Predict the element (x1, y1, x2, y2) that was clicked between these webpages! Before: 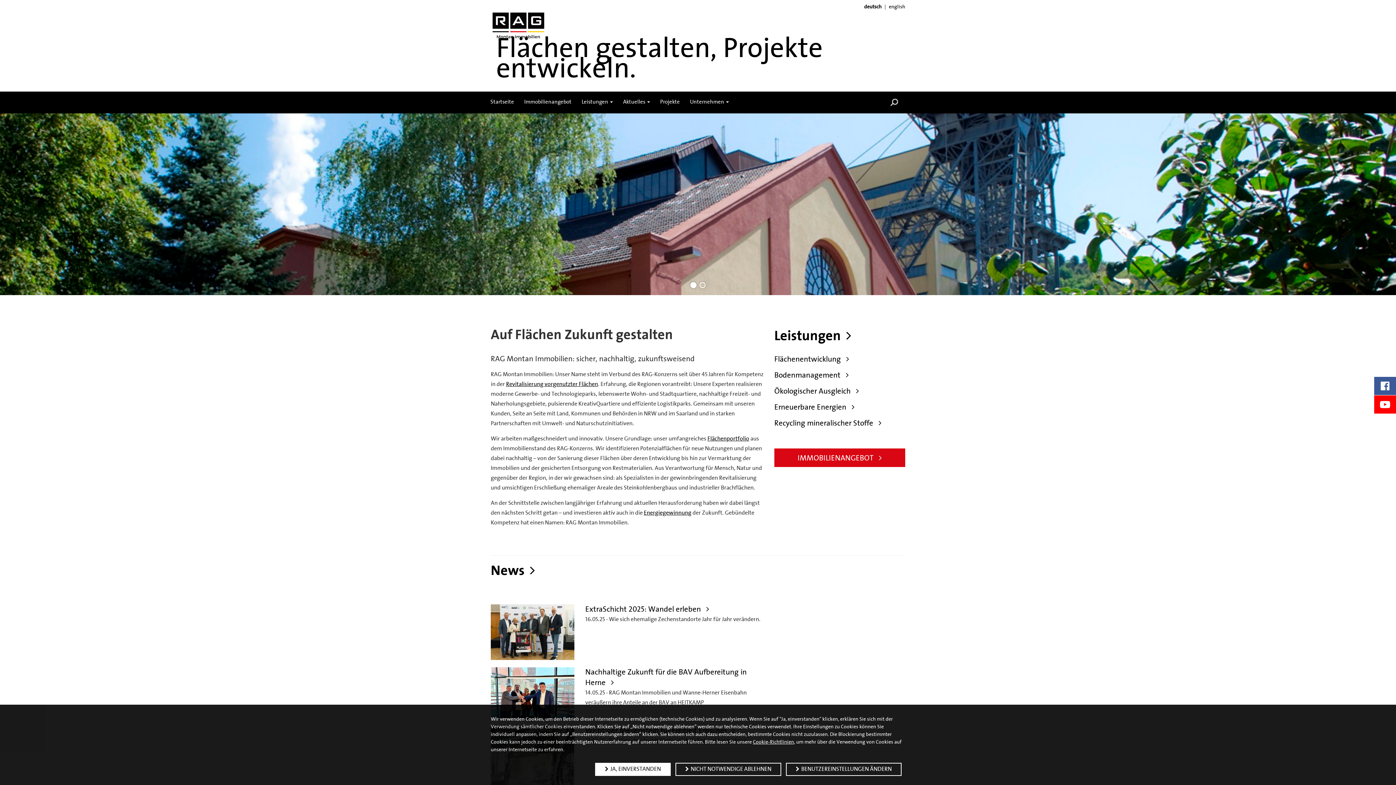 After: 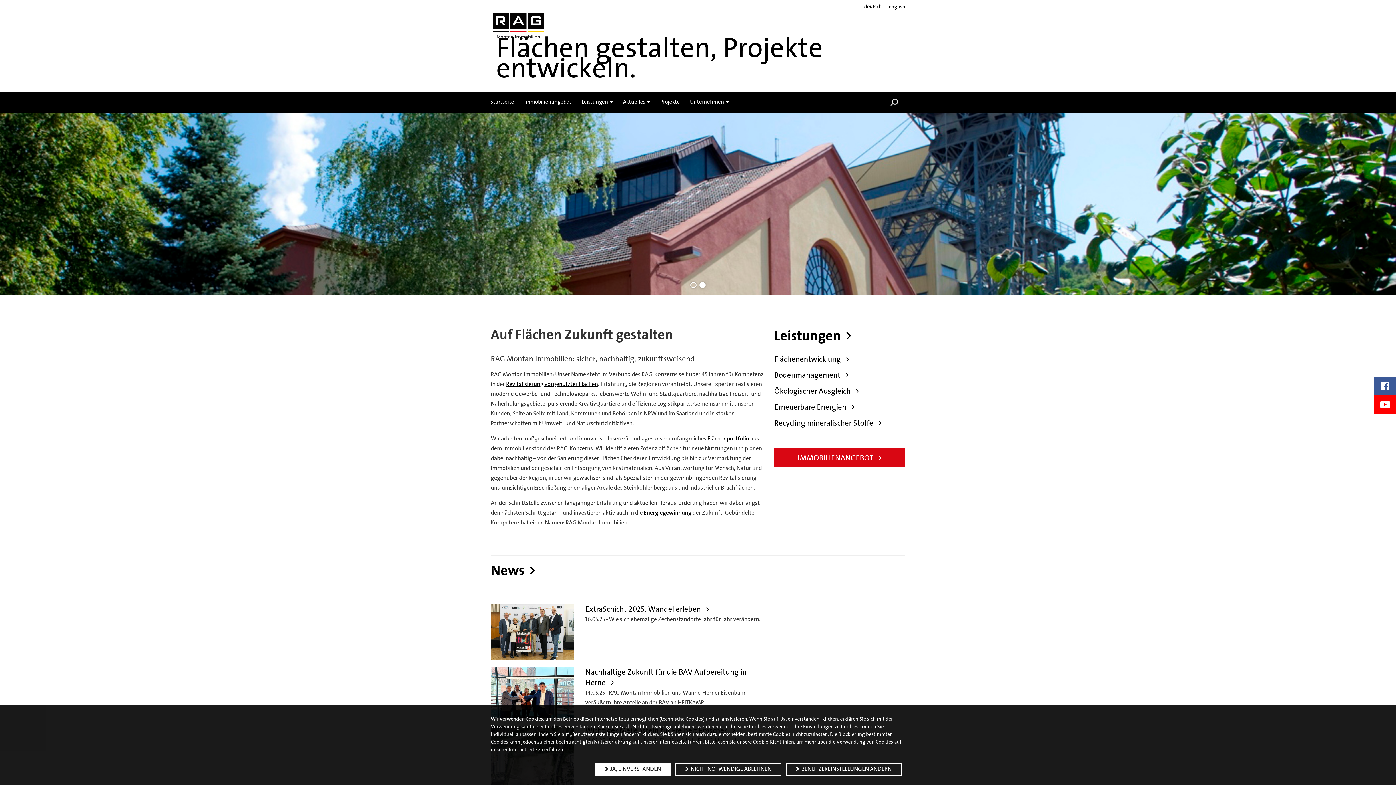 Action: bbox: (864, 4, 881, 9) label: deutsch